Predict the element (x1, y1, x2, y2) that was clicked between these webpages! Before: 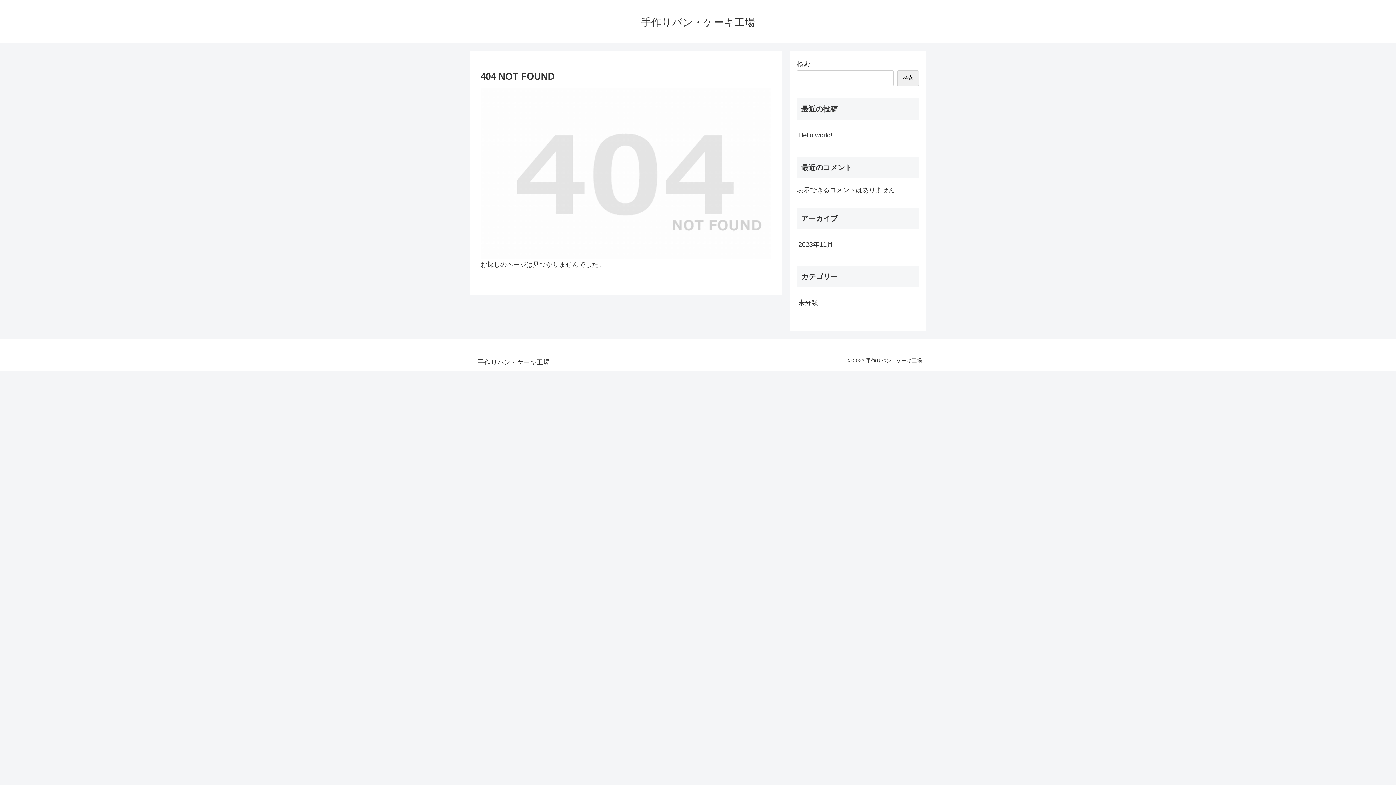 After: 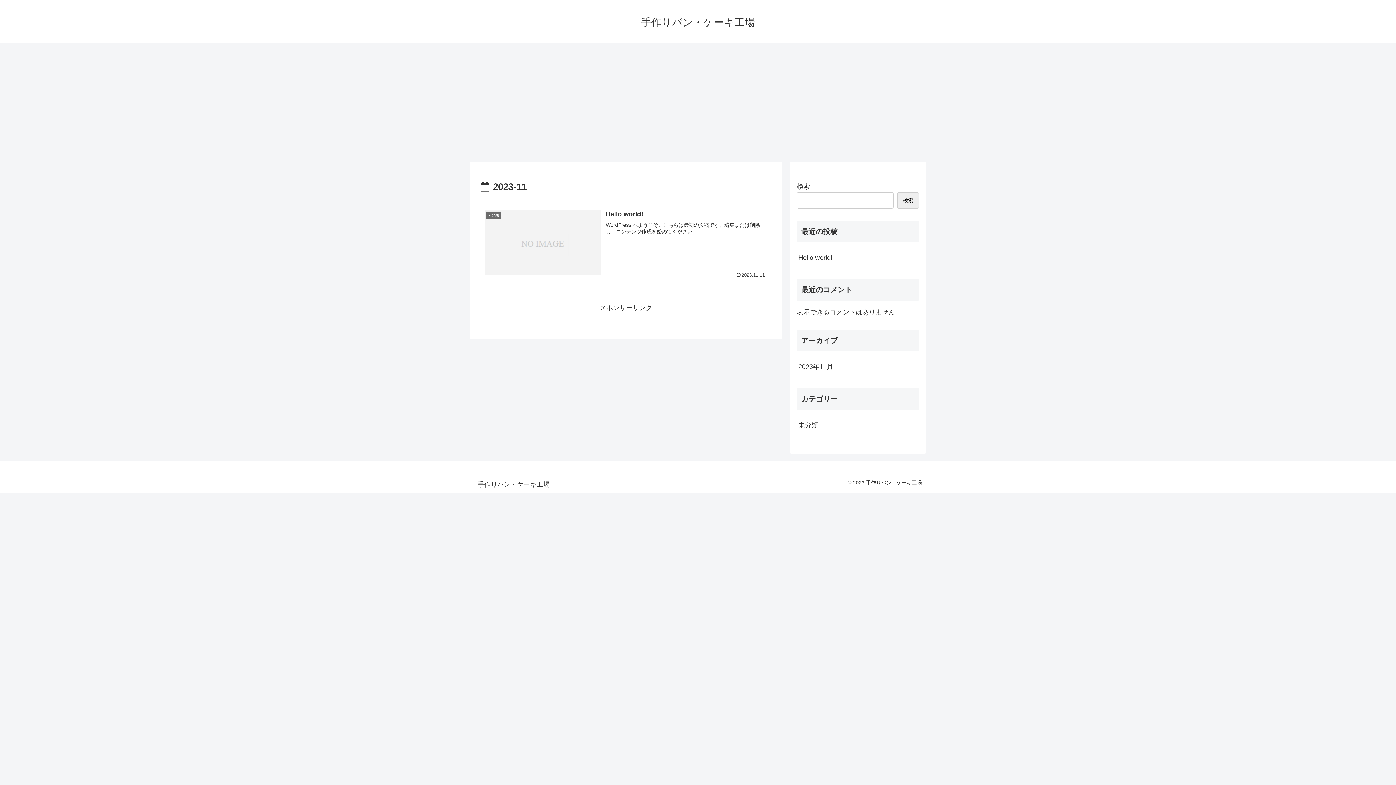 Action: bbox: (797, 235, 919, 254) label: 2023年11月